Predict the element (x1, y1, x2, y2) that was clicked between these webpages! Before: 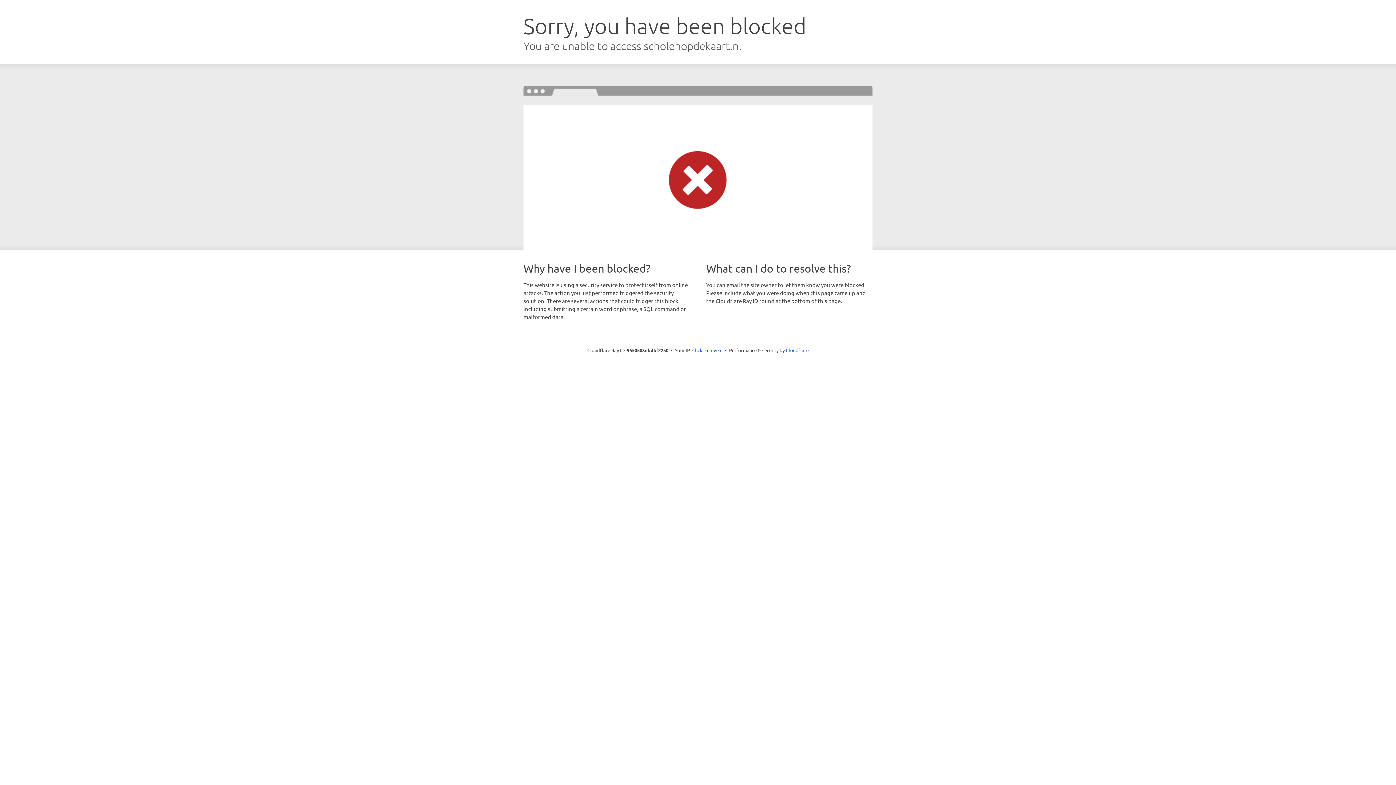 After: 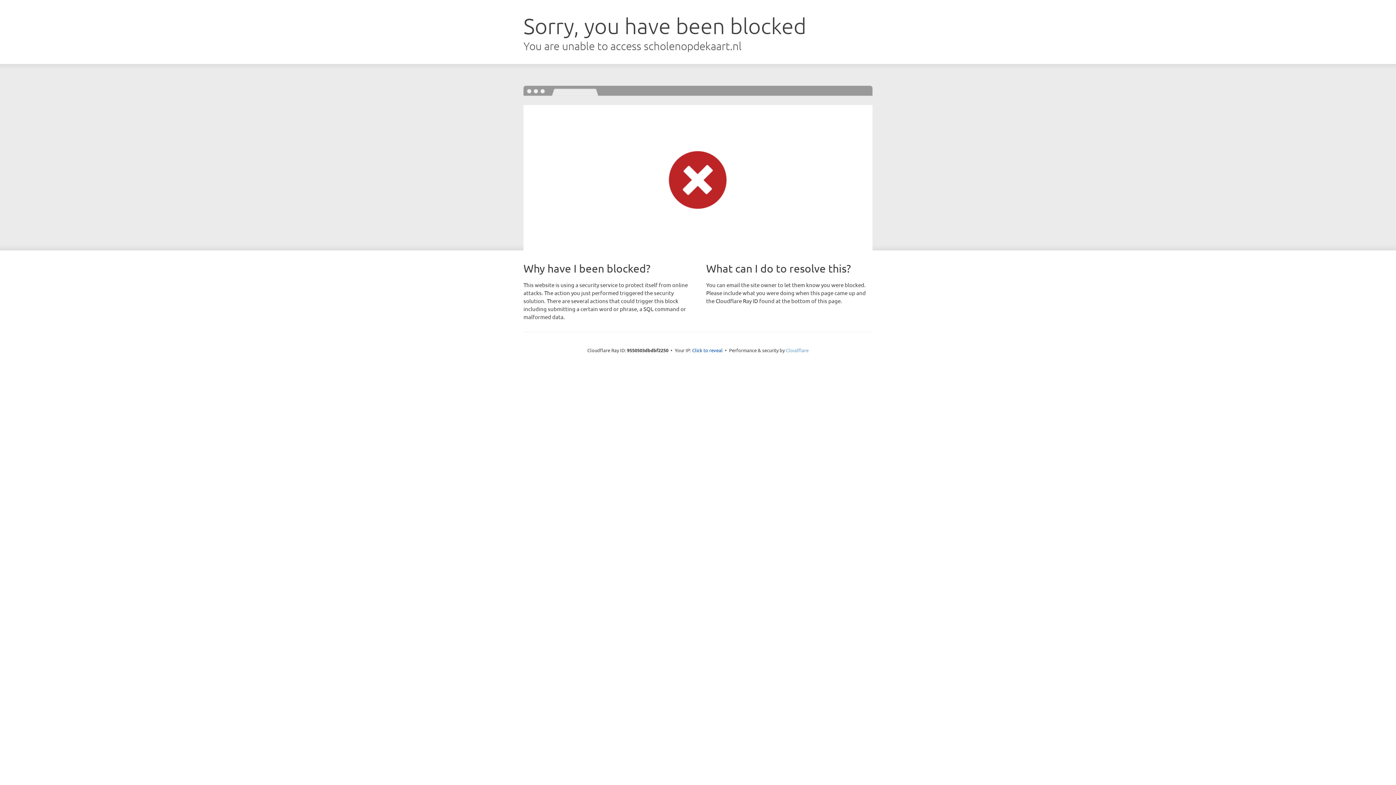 Action: bbox: (786, 347, 808, 353) label: Cloudflare